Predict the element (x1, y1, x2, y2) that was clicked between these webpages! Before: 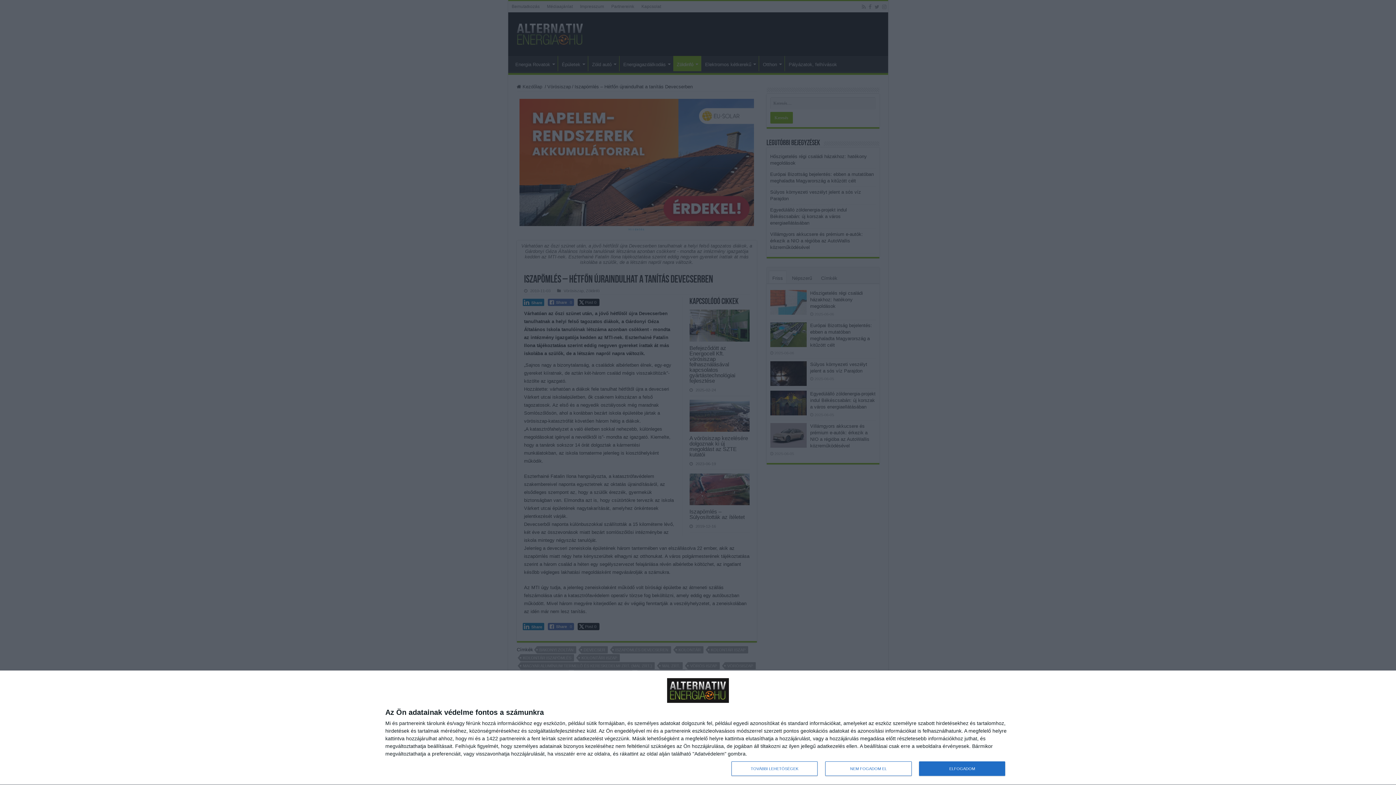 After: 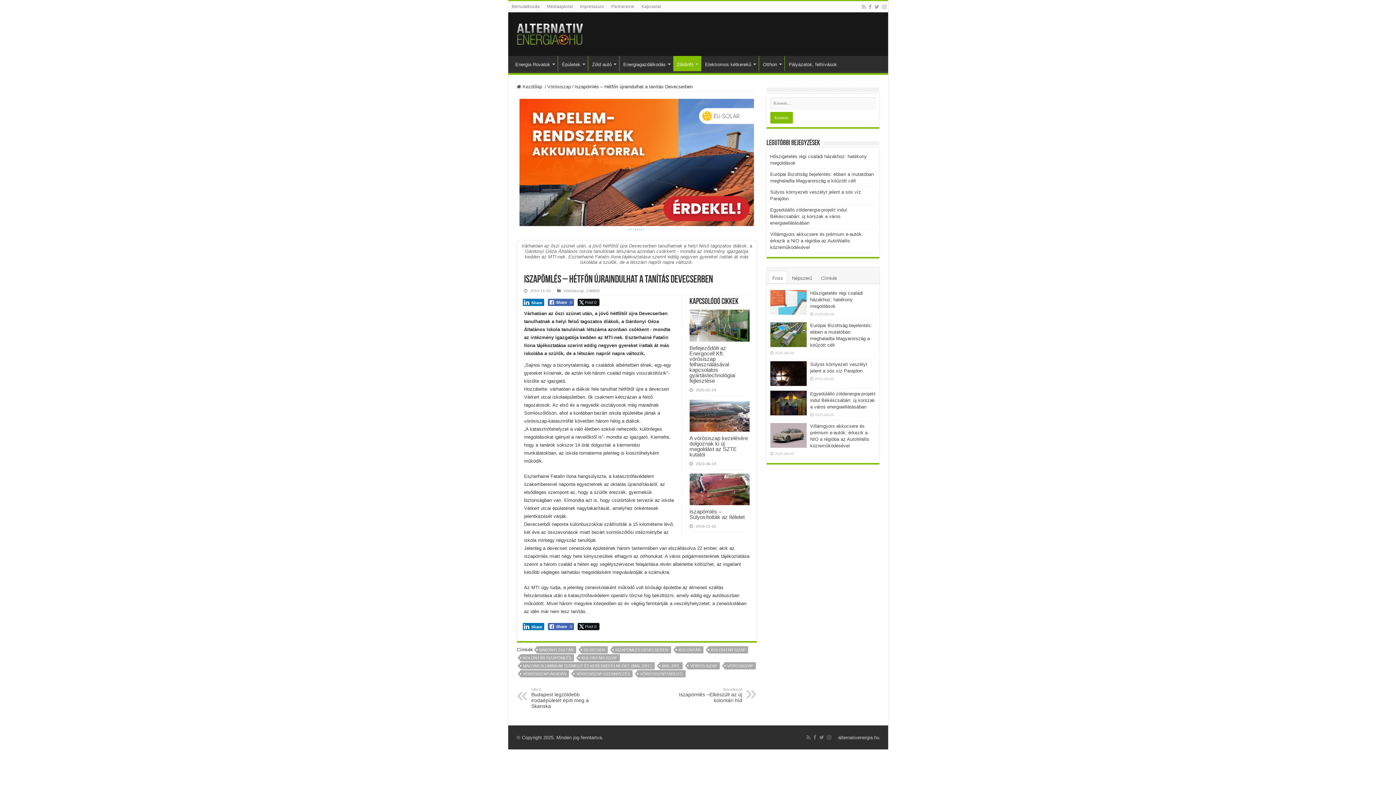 Action: bbox: (919, 761, 1005, 776) label: ELFOGADOM